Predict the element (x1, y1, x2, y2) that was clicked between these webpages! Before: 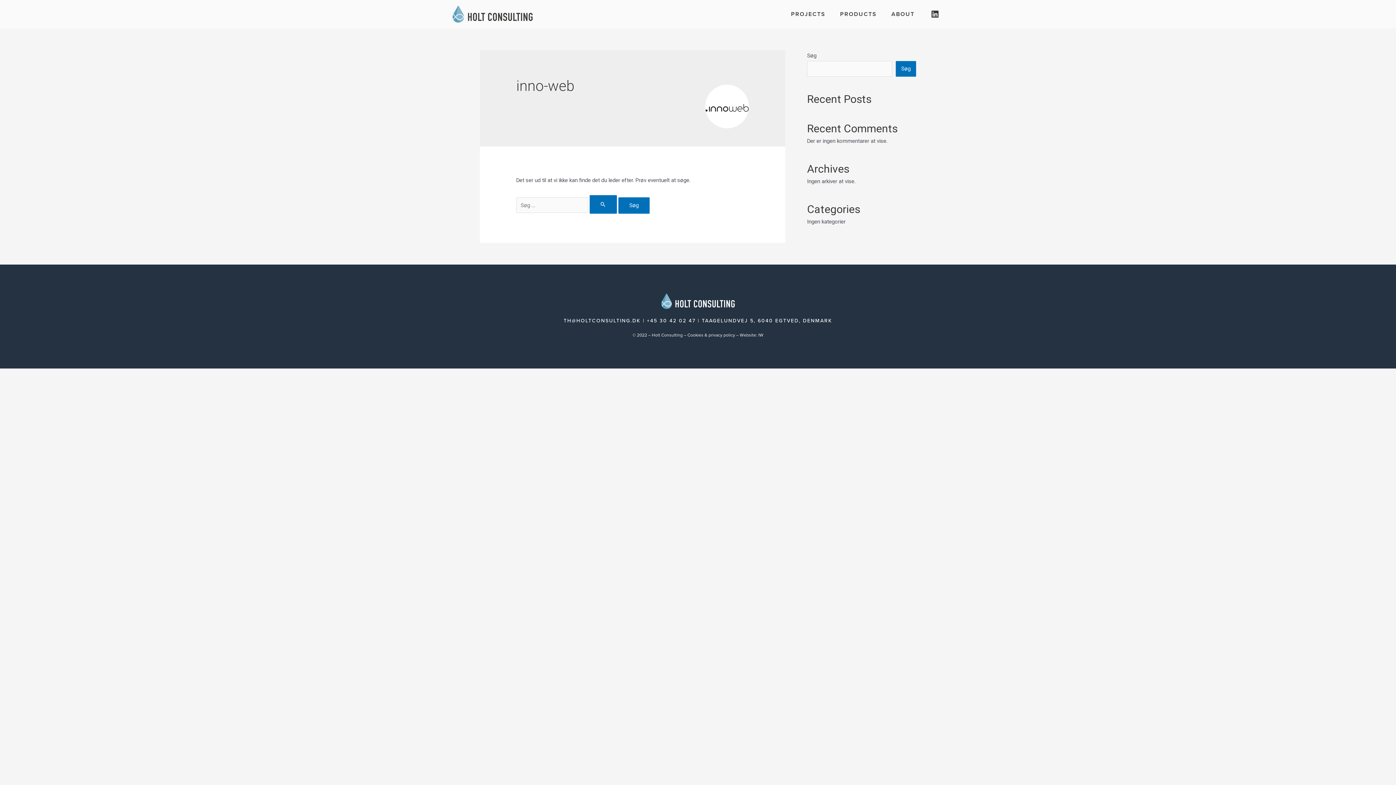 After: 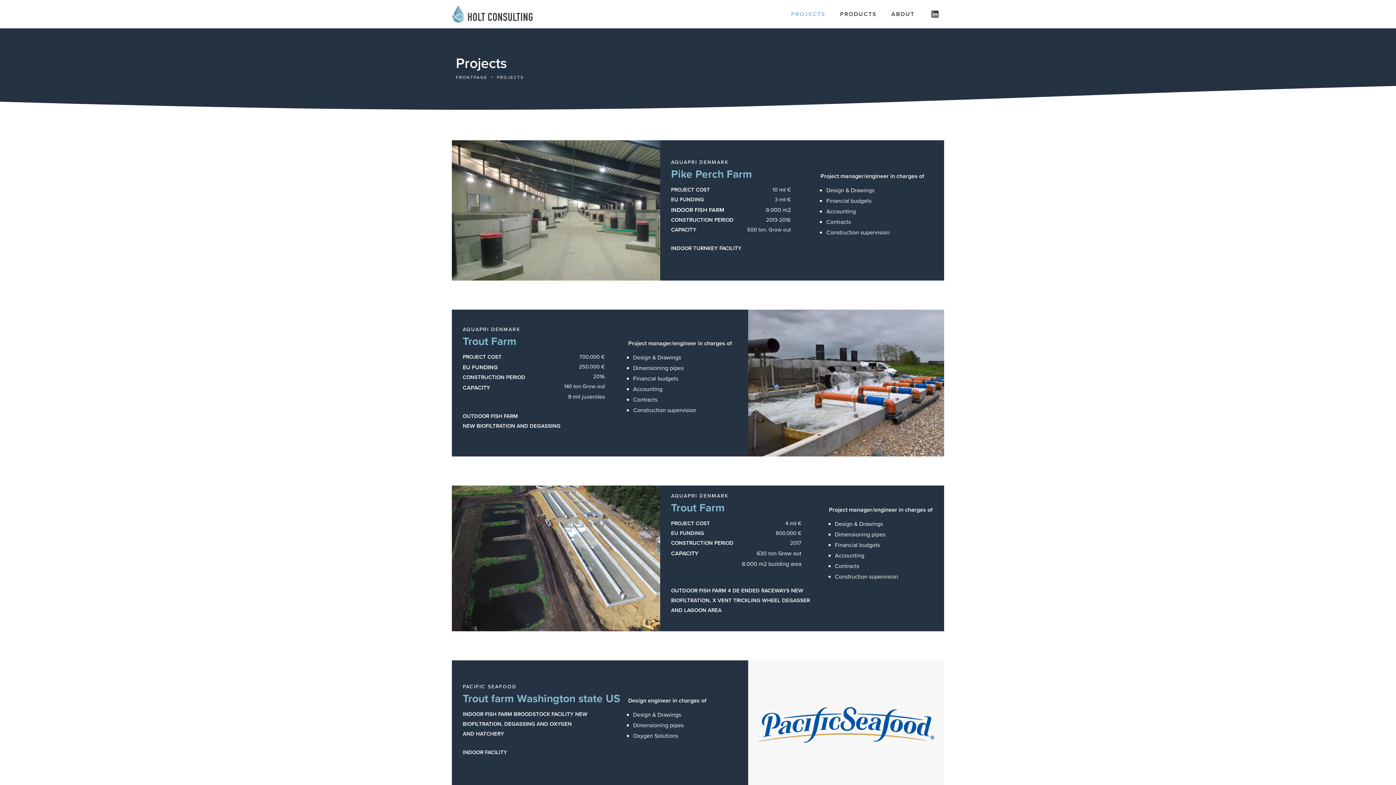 Action: bbox: (783, 5, 833, 22) label: PROJECTS